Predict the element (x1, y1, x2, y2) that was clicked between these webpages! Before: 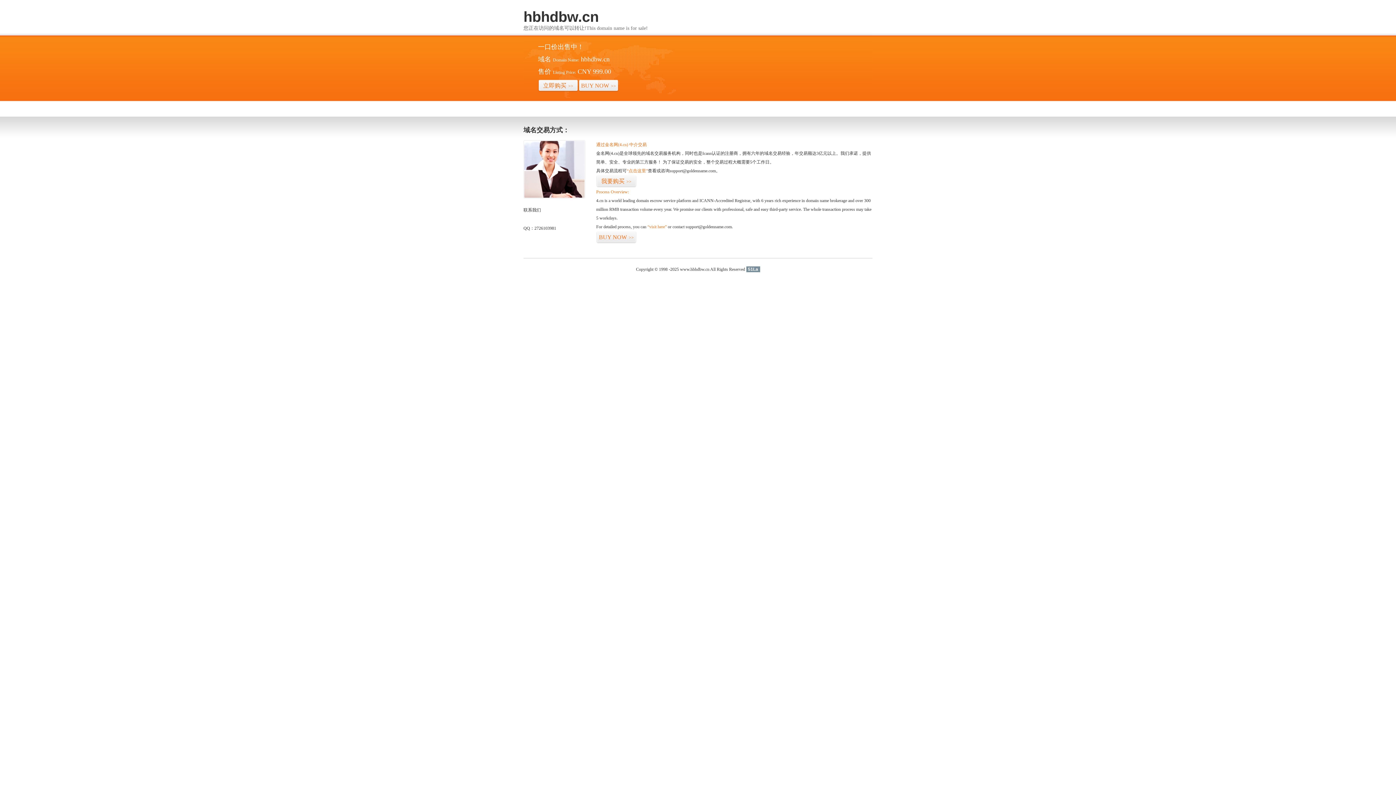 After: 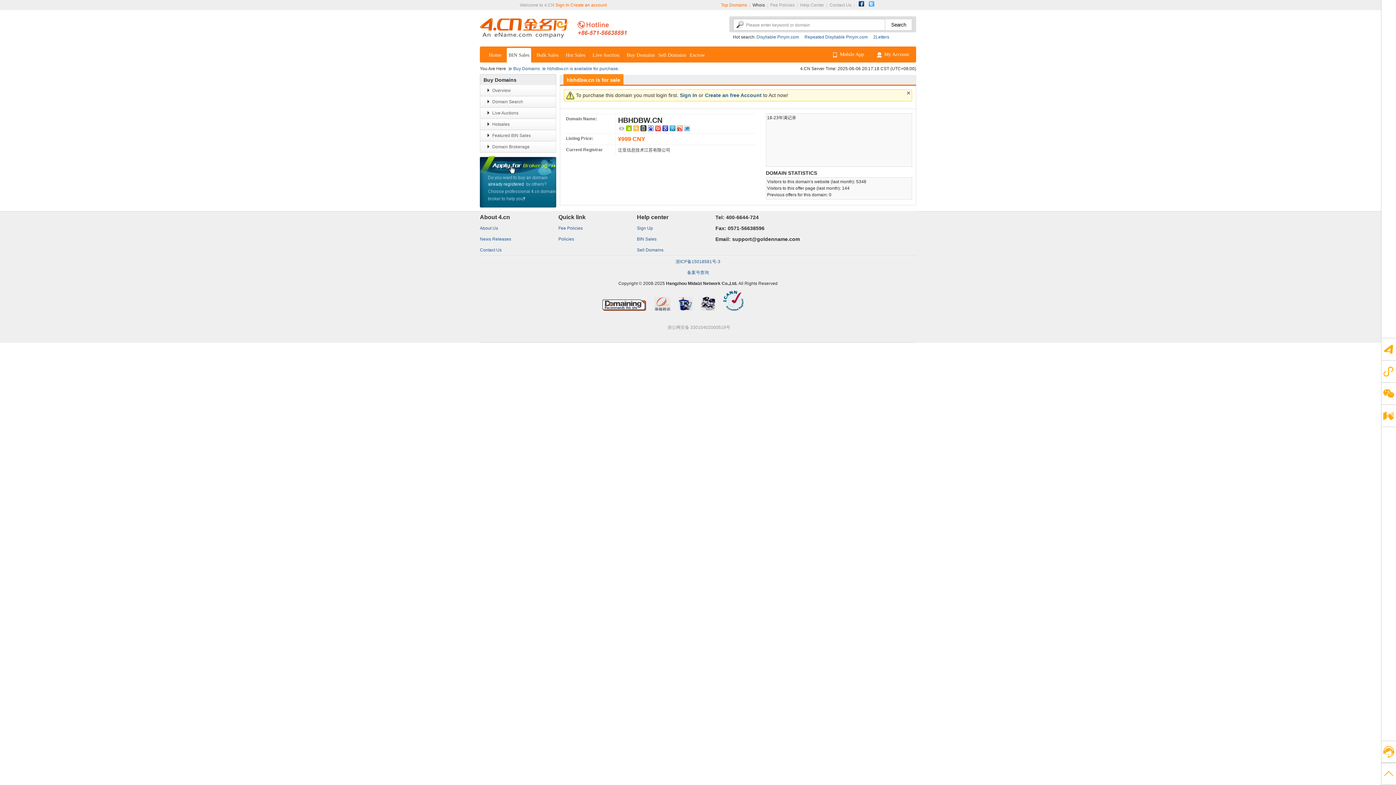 Action: label: “点击这里” bbox: (626, 168, 648, 173)